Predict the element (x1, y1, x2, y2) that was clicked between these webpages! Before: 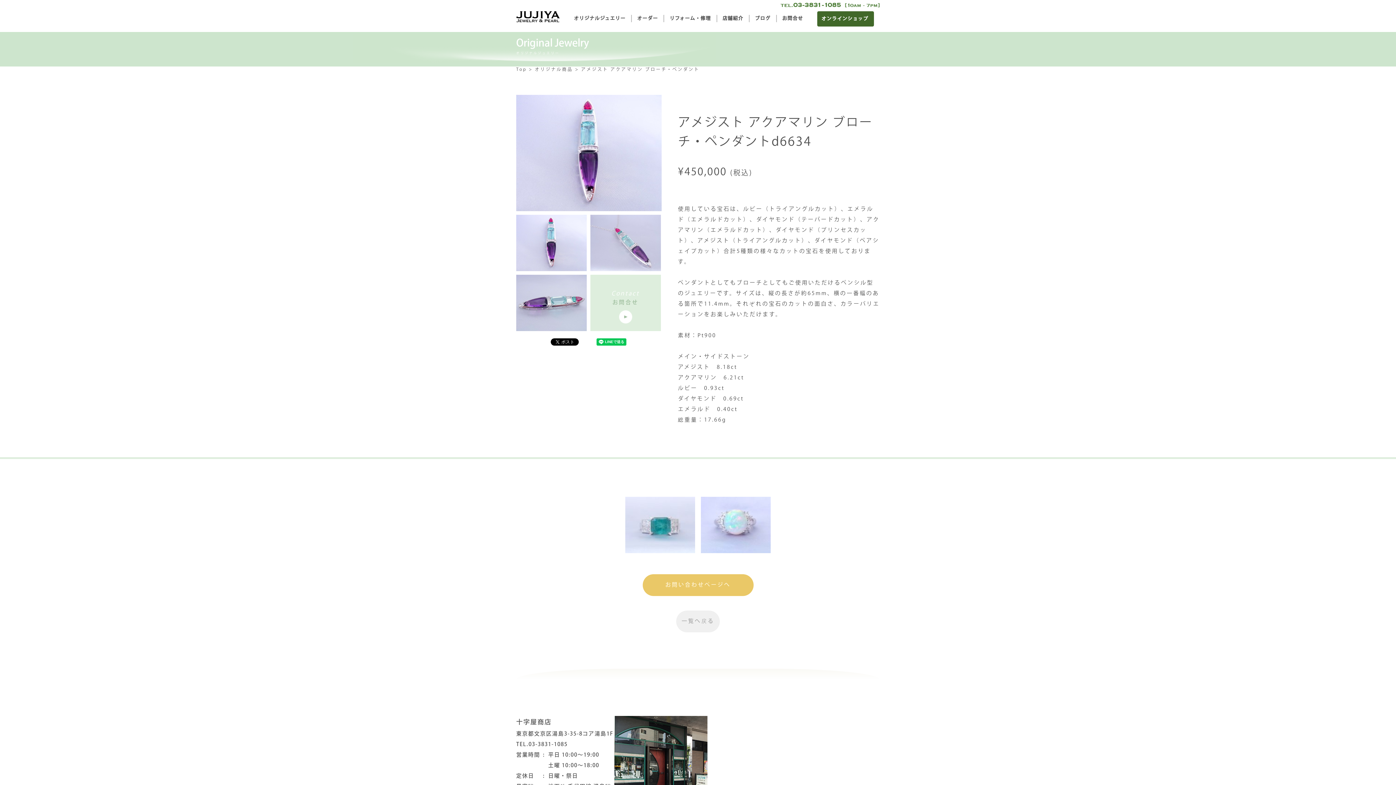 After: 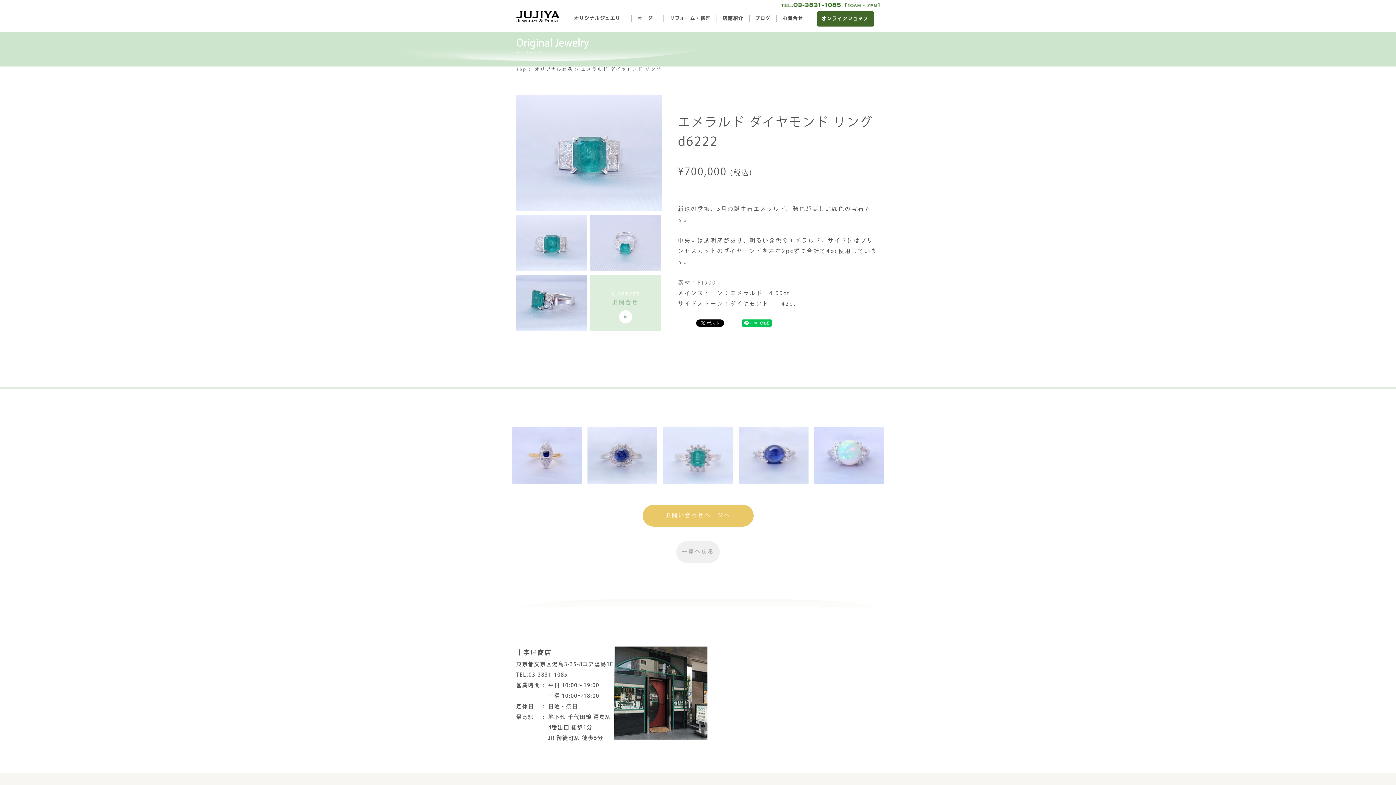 Action: bbox: (625, 497, 695, 553)